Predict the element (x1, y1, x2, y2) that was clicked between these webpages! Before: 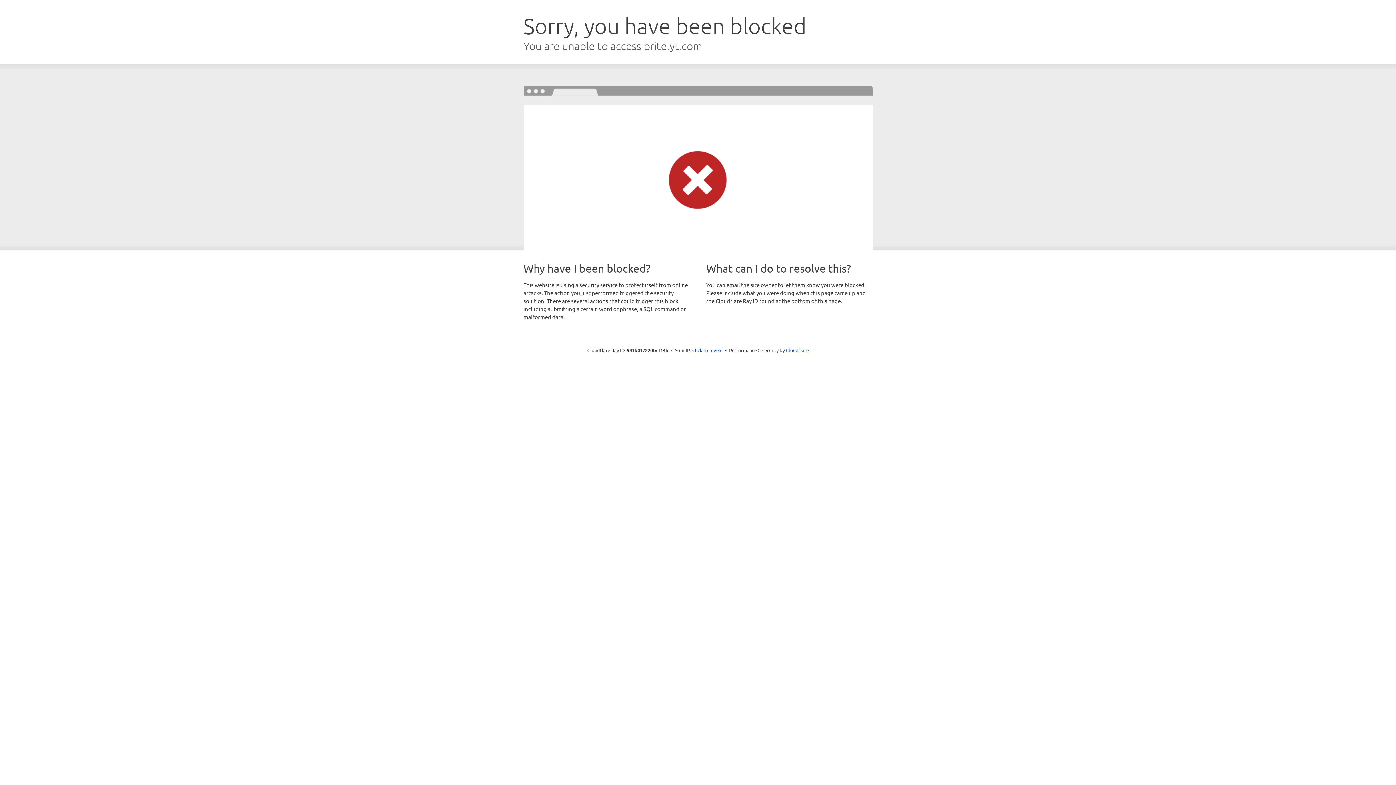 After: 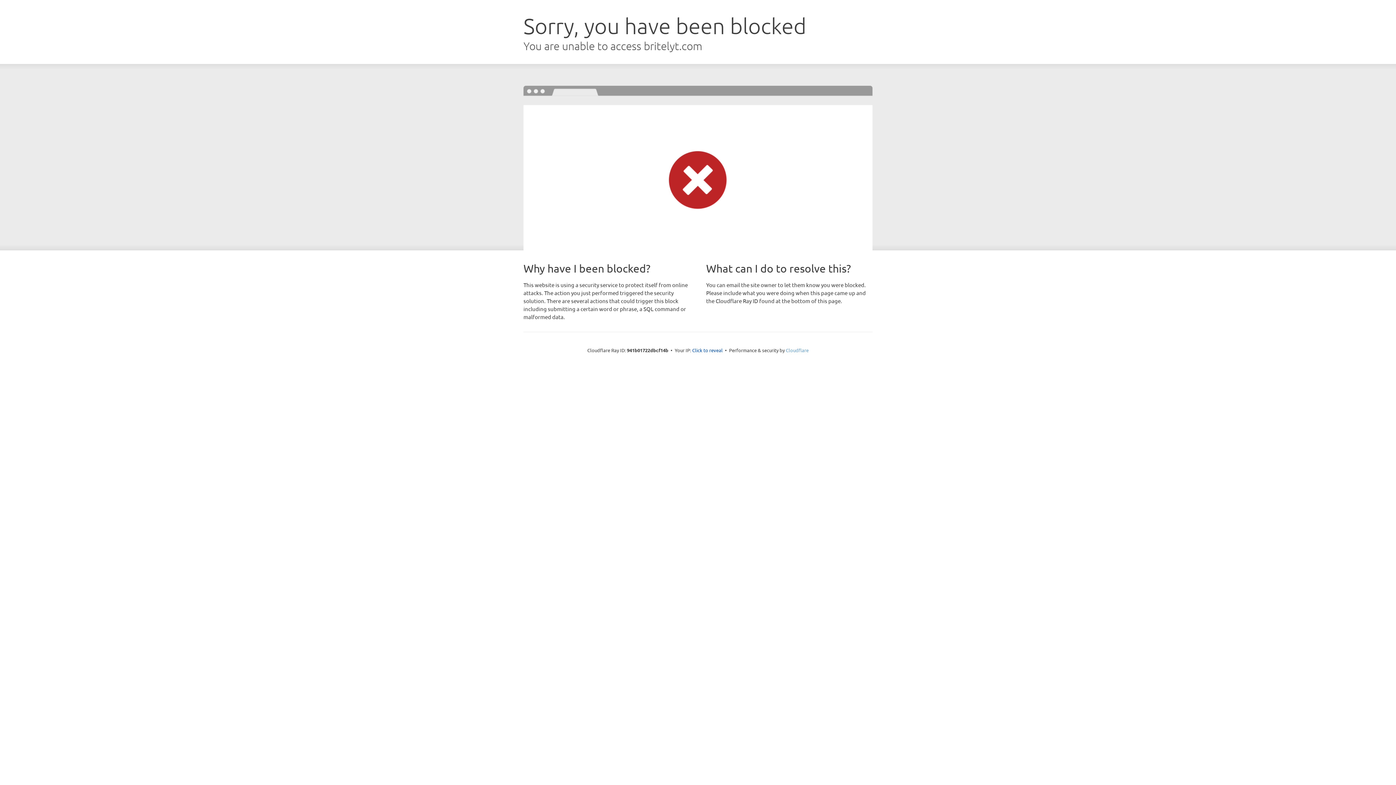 Action: bbox: (786, 347, 808, 353) label: Cloudflare